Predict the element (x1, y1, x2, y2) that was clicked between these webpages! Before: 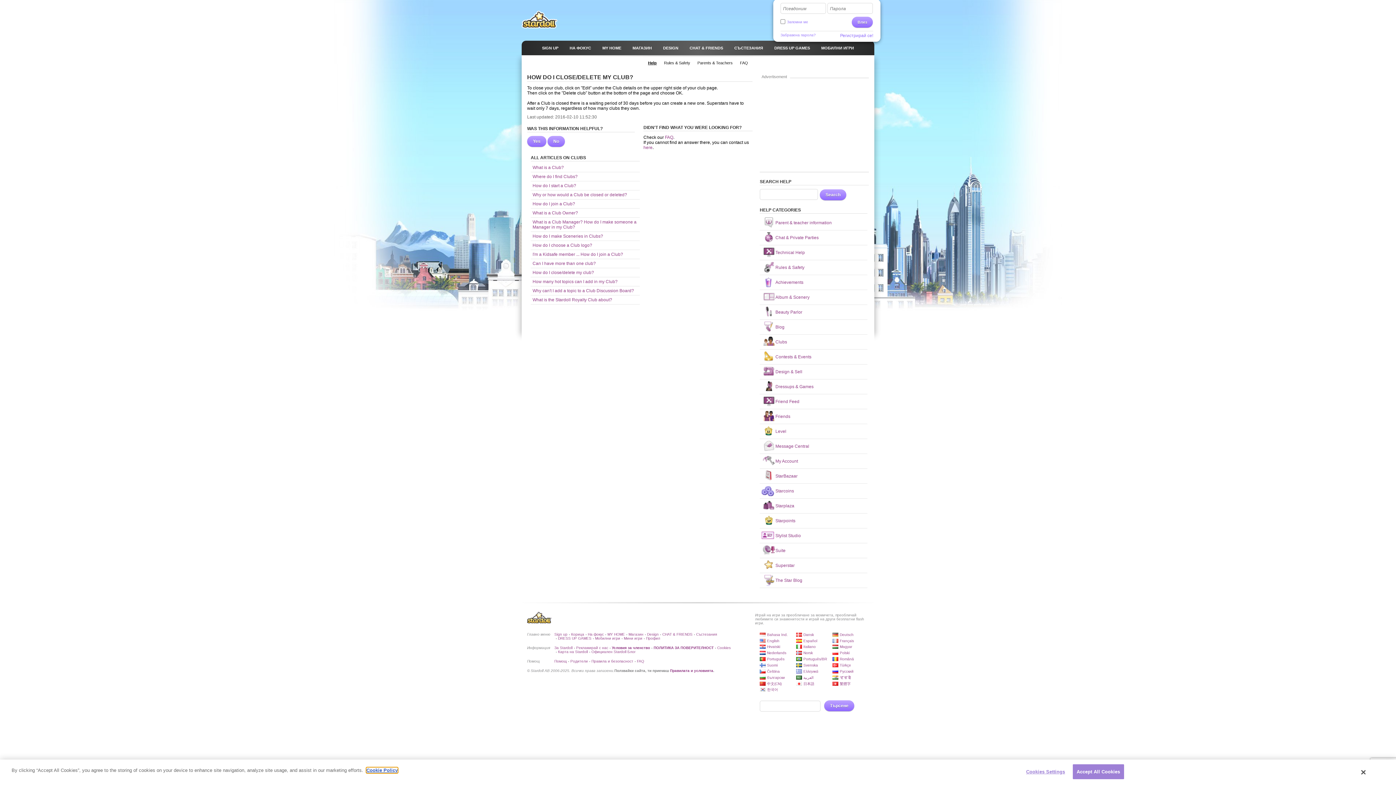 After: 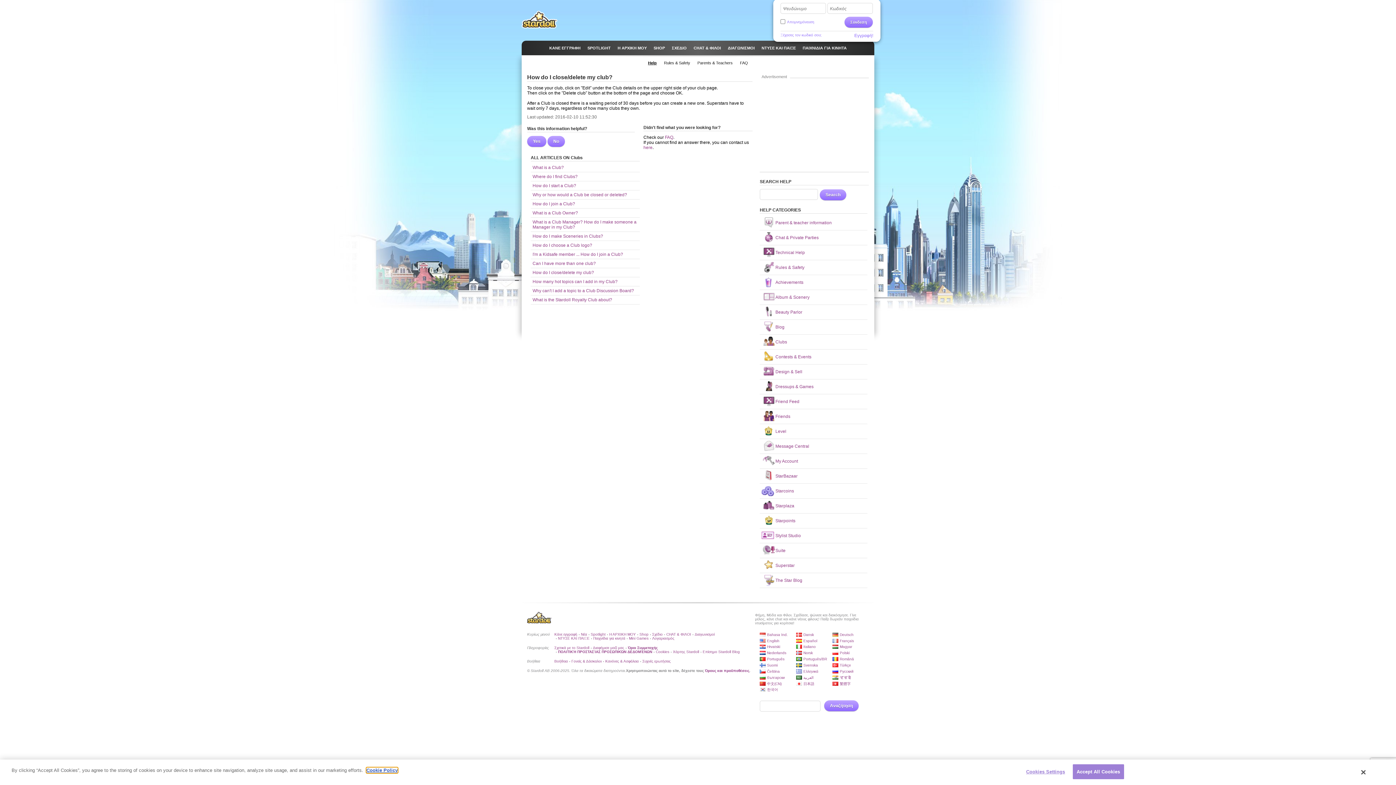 Action: label: Ελληνικά bbox: (796, 669, 818, 673)